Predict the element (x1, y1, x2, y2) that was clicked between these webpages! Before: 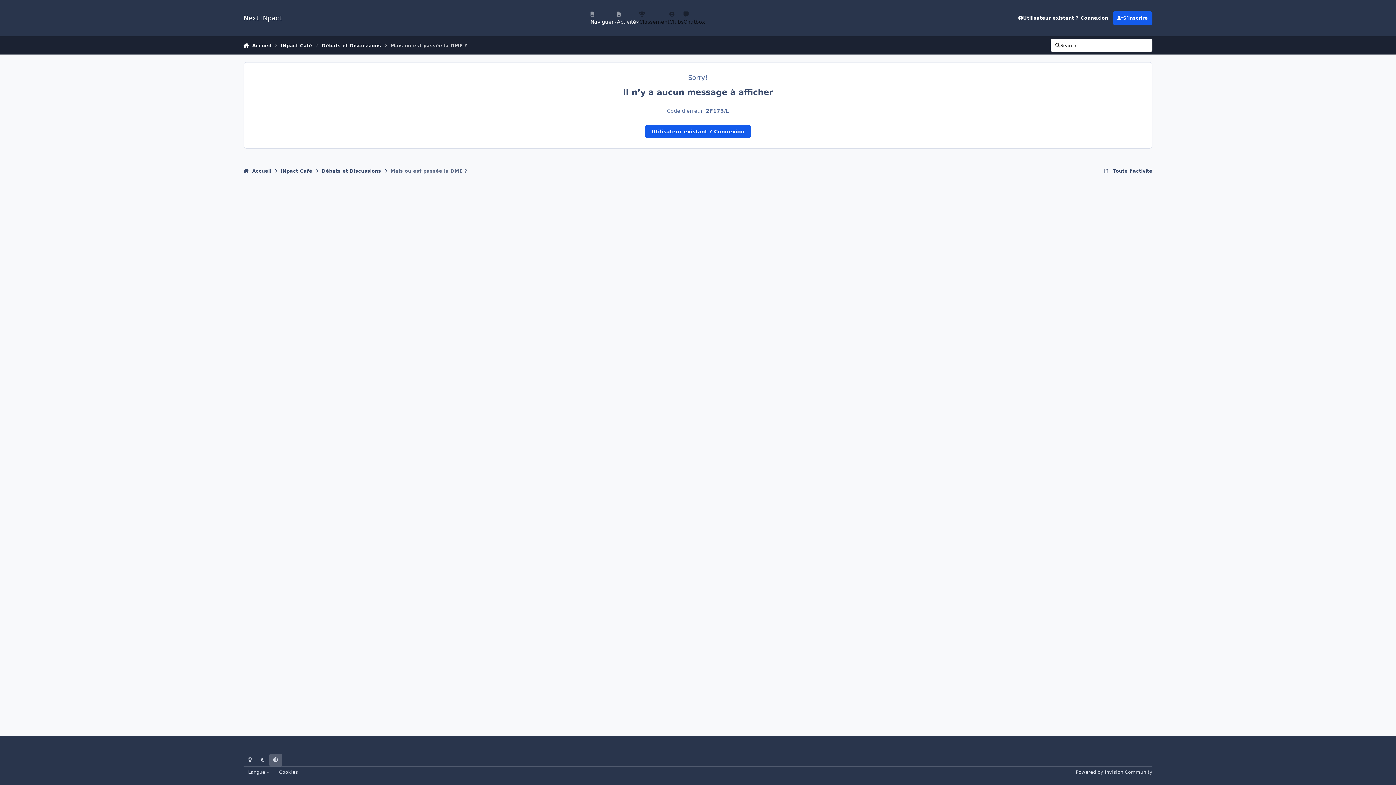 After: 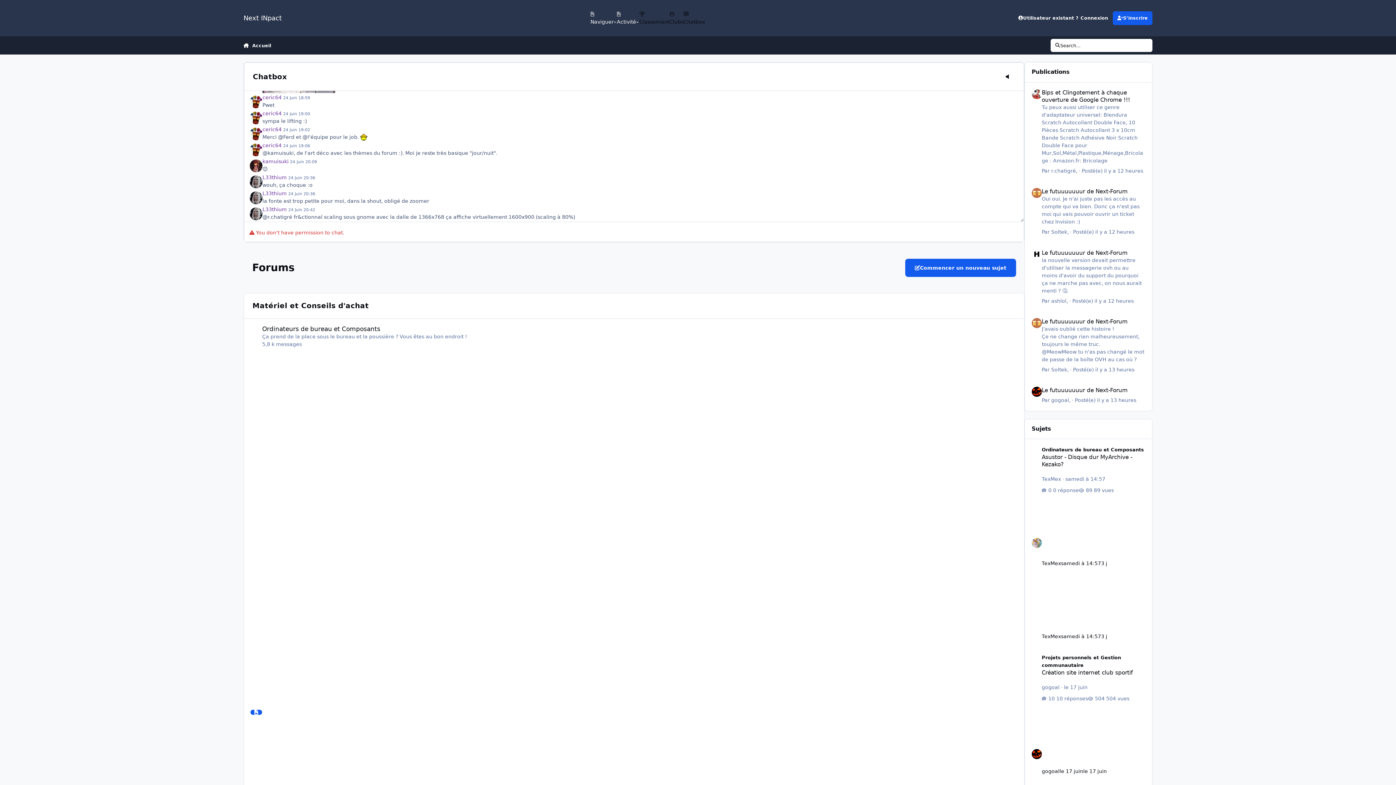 Action: label:  Accueil bbox: (243, 38, 271, 52)